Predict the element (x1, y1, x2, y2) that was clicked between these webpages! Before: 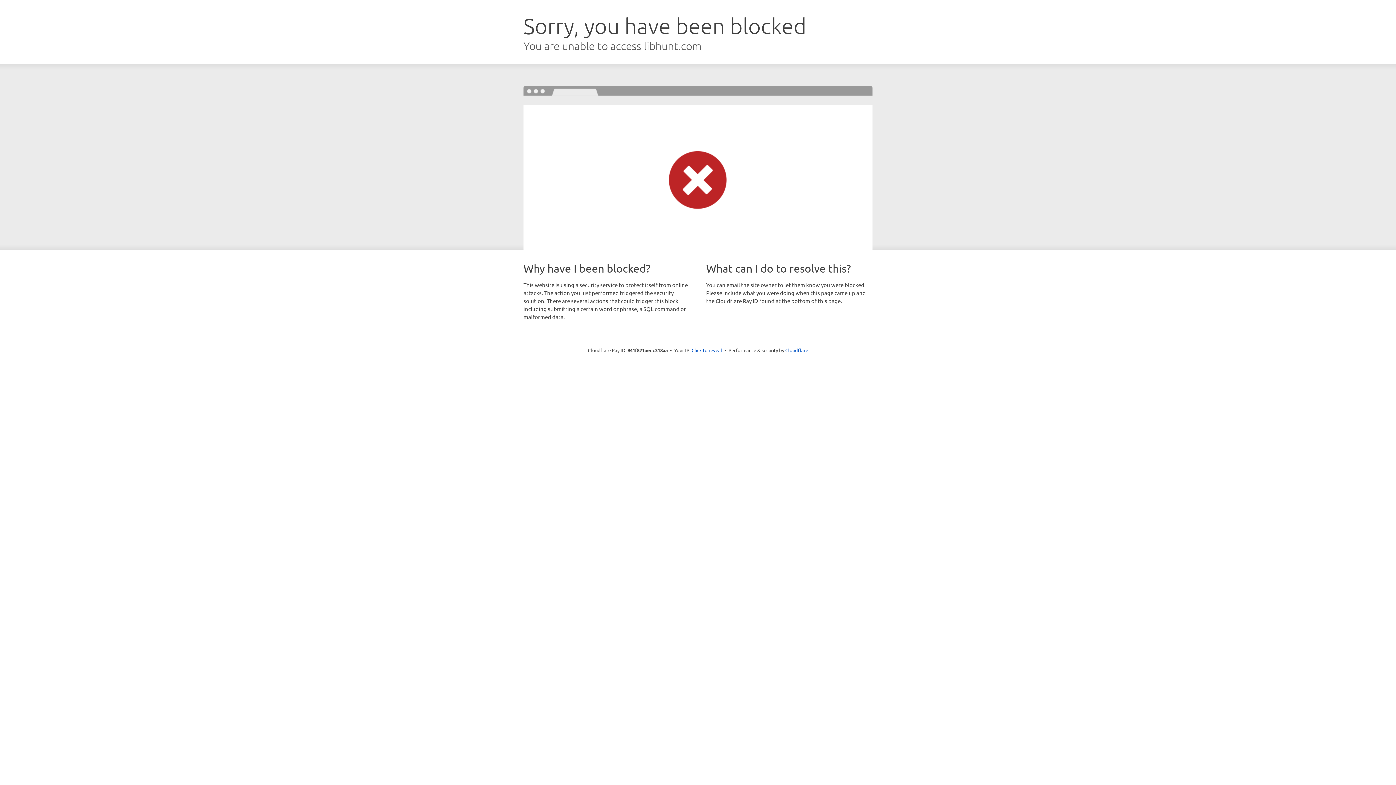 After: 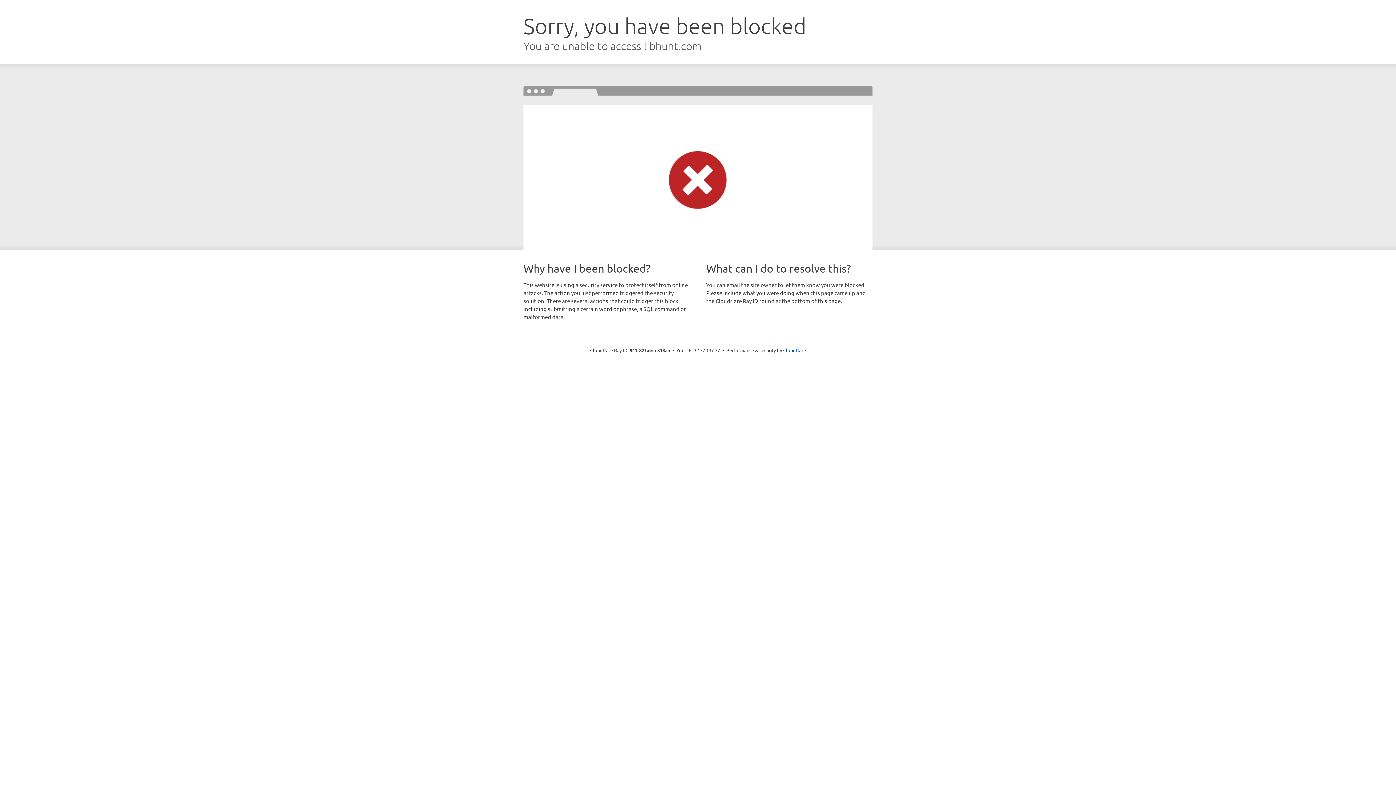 Action: label: Click to reveal bbox: (691, 346, 722, 353)